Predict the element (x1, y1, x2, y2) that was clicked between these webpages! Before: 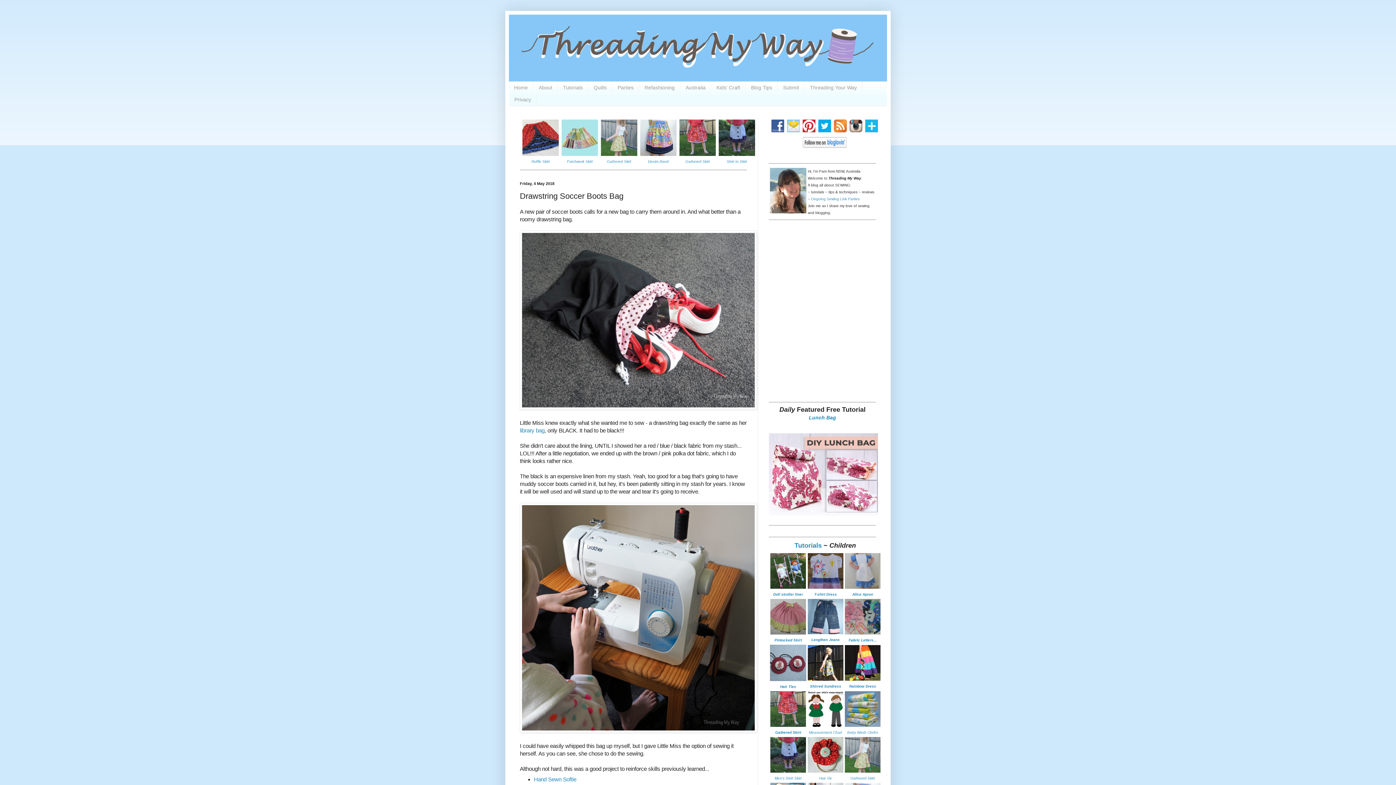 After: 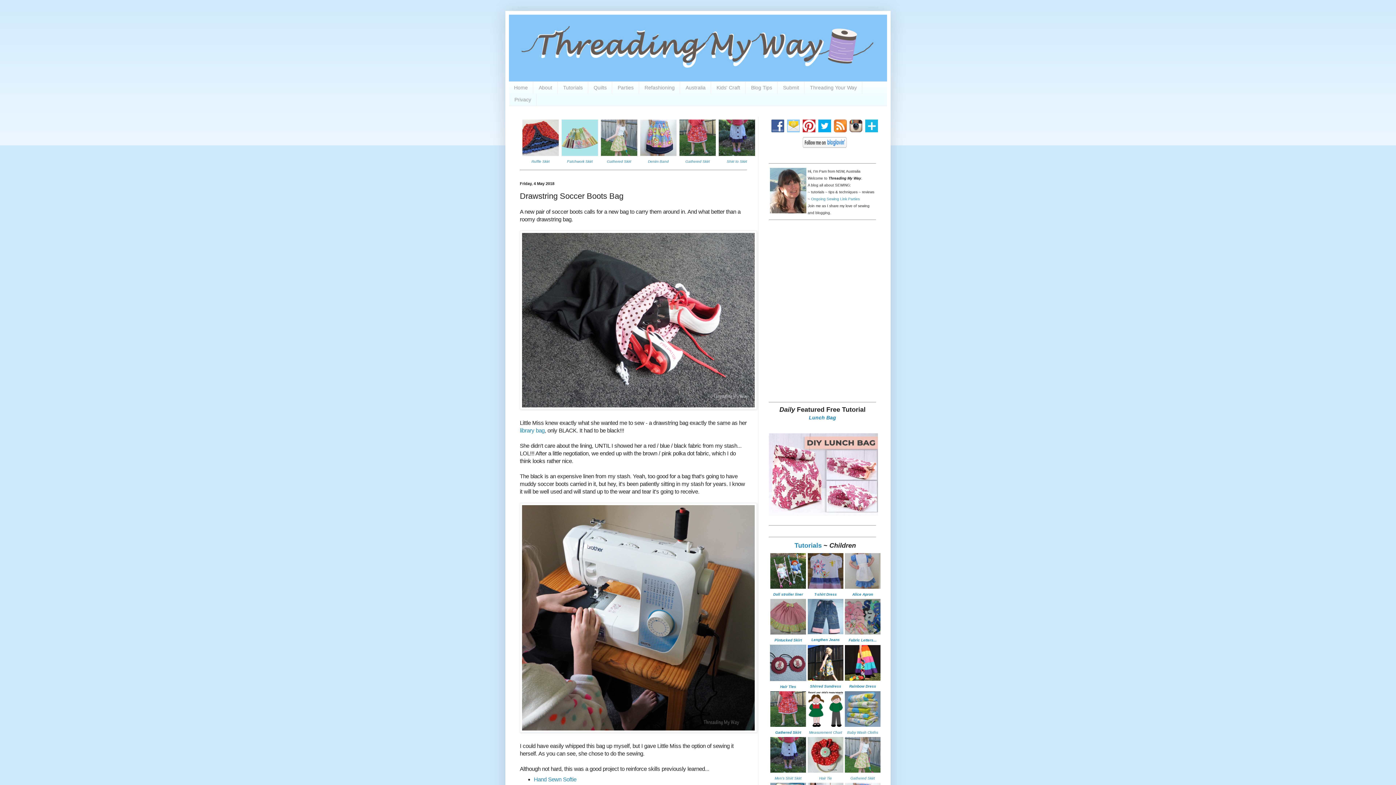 Action: bbox: (718, 151, 755, 156)